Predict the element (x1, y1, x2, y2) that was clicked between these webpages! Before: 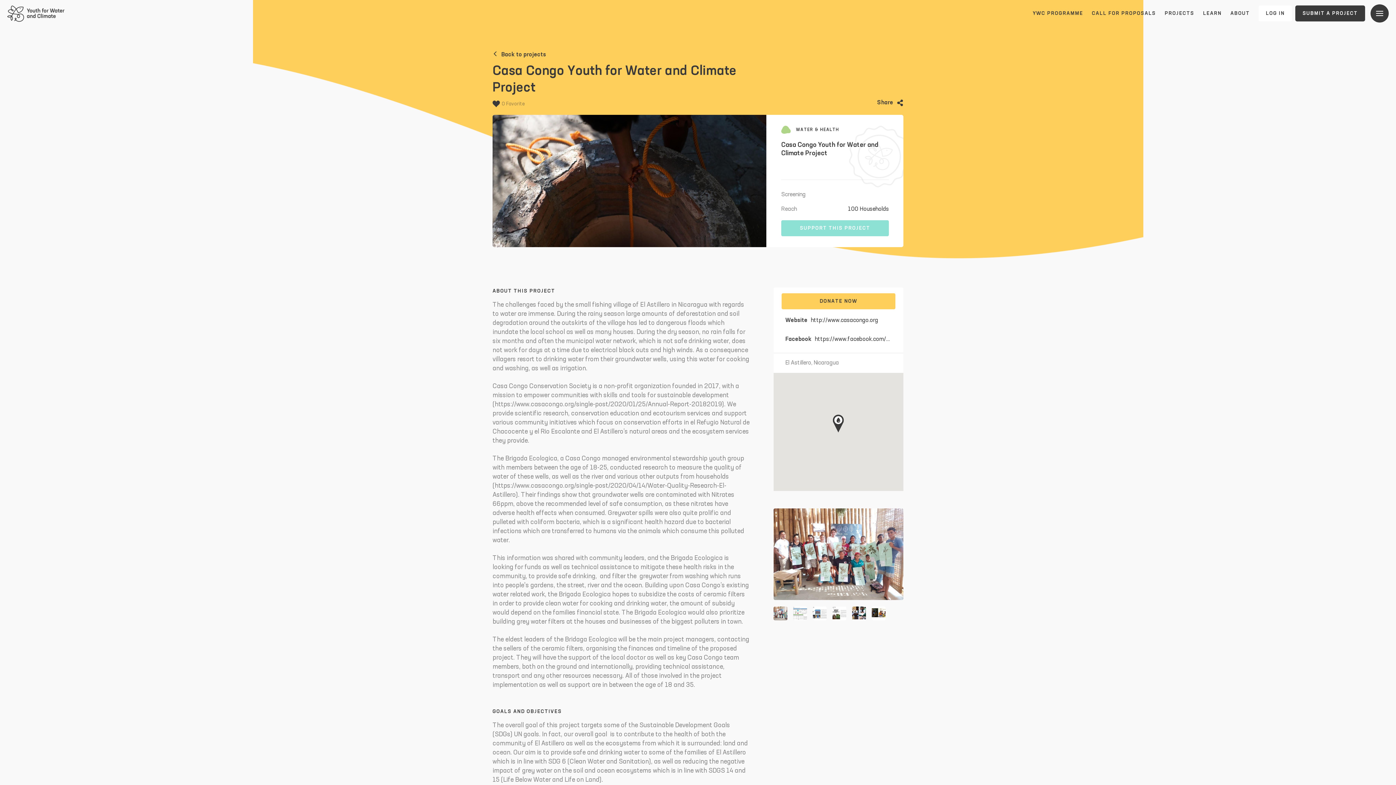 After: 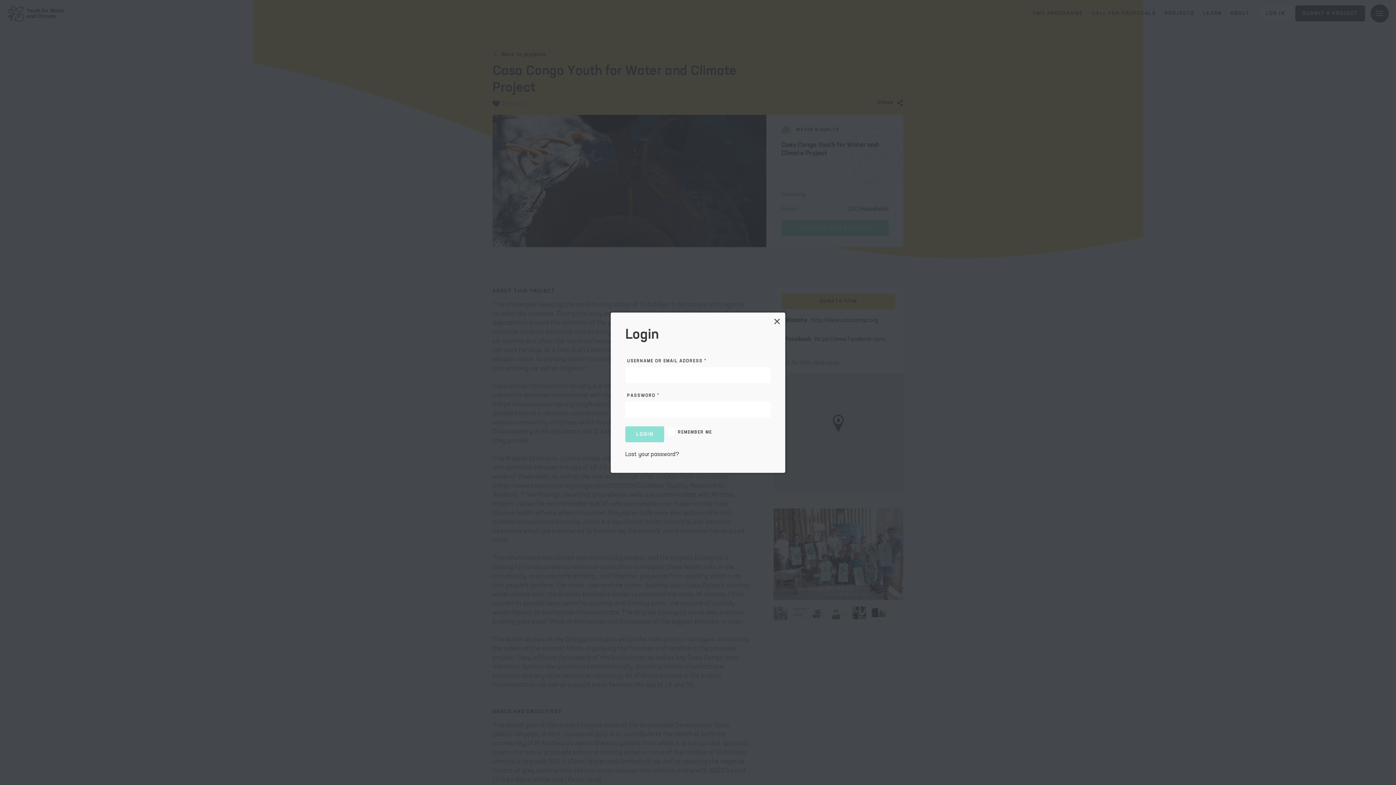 Action: bbox: (492, 100, 525, 107) label: 0 Favorite